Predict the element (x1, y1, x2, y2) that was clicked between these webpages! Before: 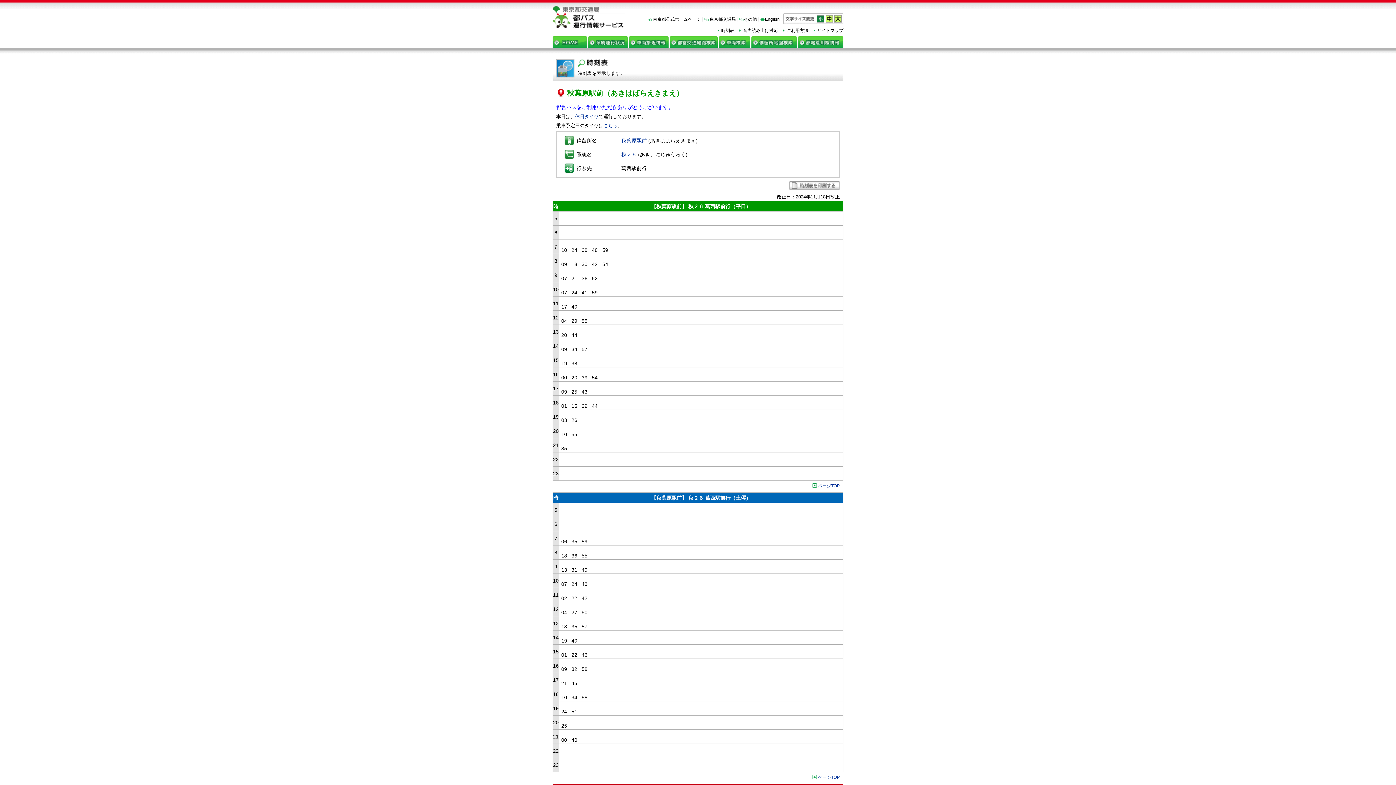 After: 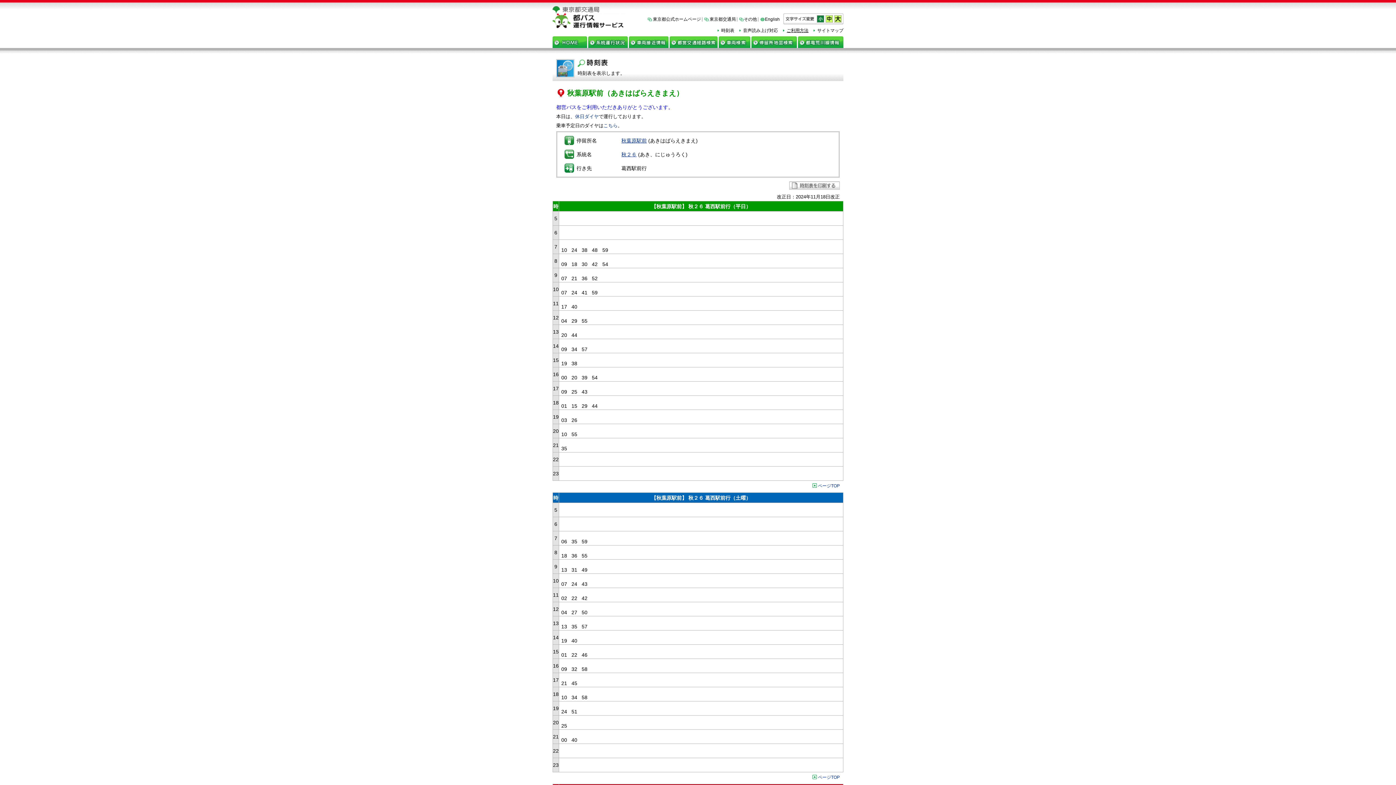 Action: bbox: (786, 28, 808, 33) label: ご利用方法